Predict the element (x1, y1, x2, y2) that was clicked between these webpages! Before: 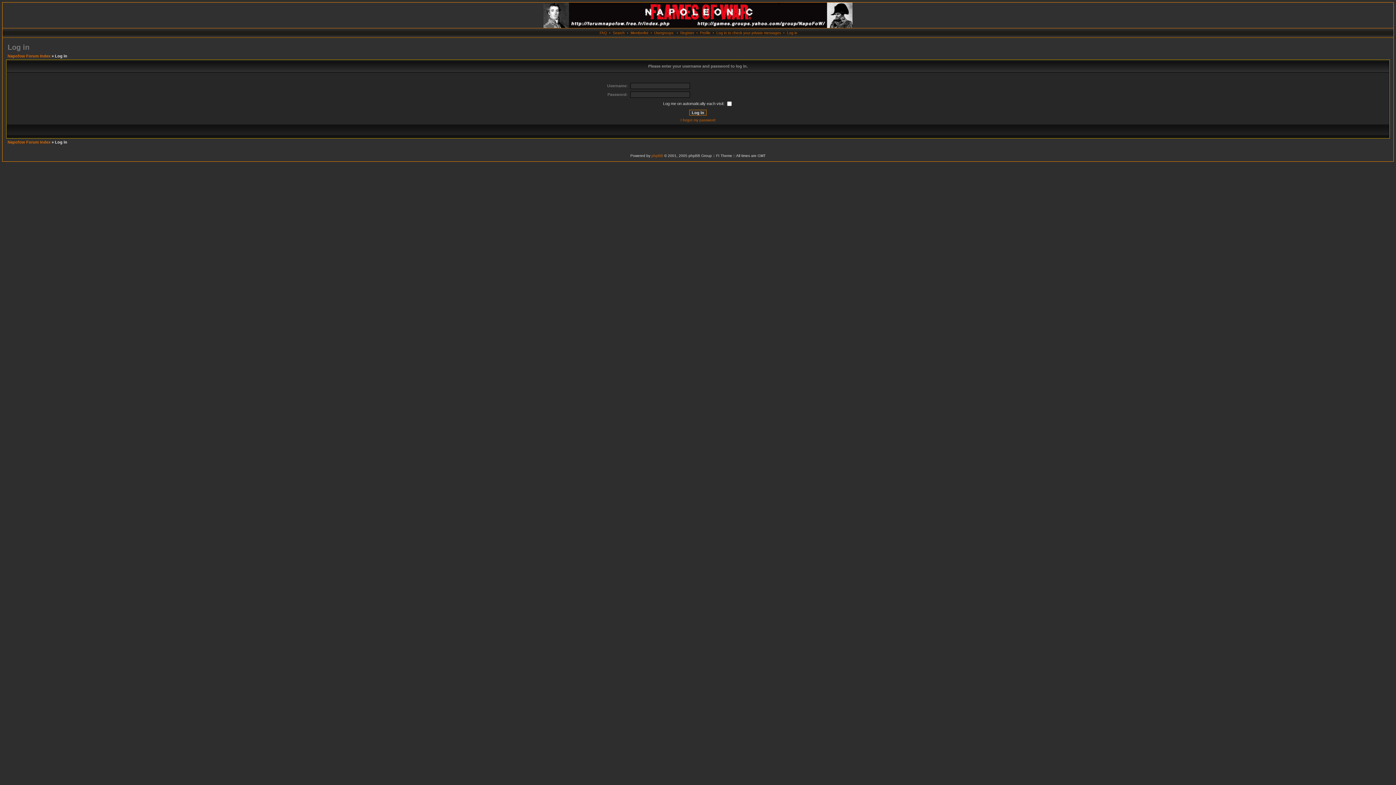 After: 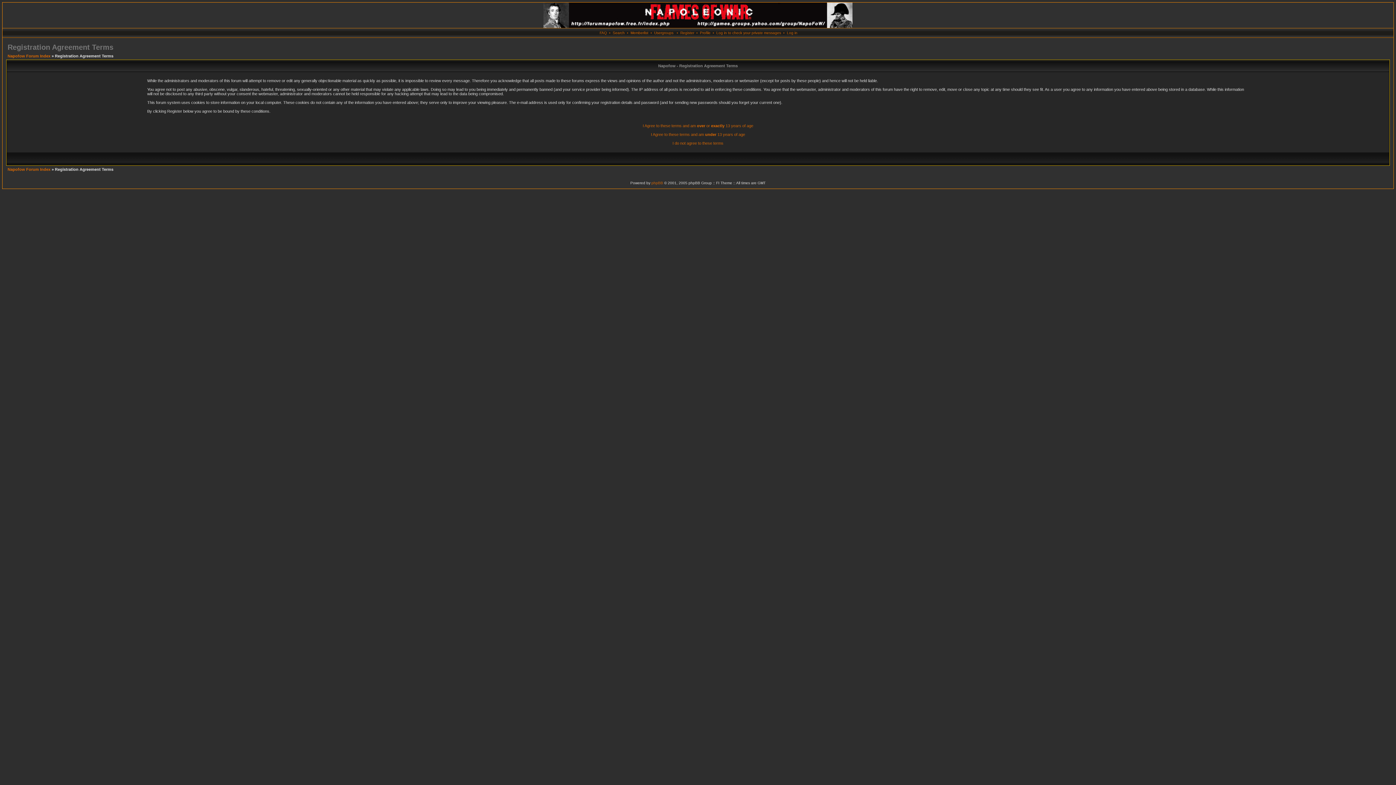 Action: label: Register bbox: (680, 30, 694, 34)